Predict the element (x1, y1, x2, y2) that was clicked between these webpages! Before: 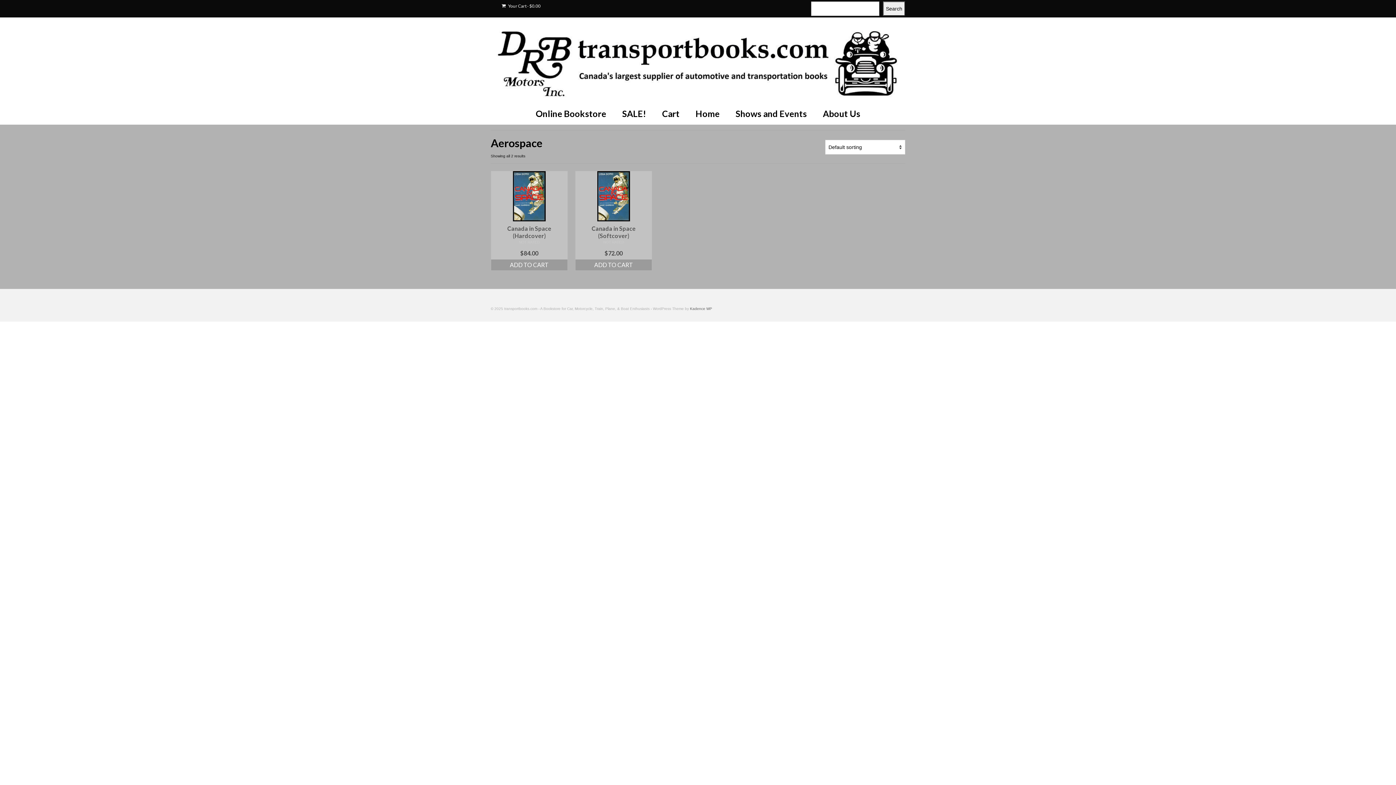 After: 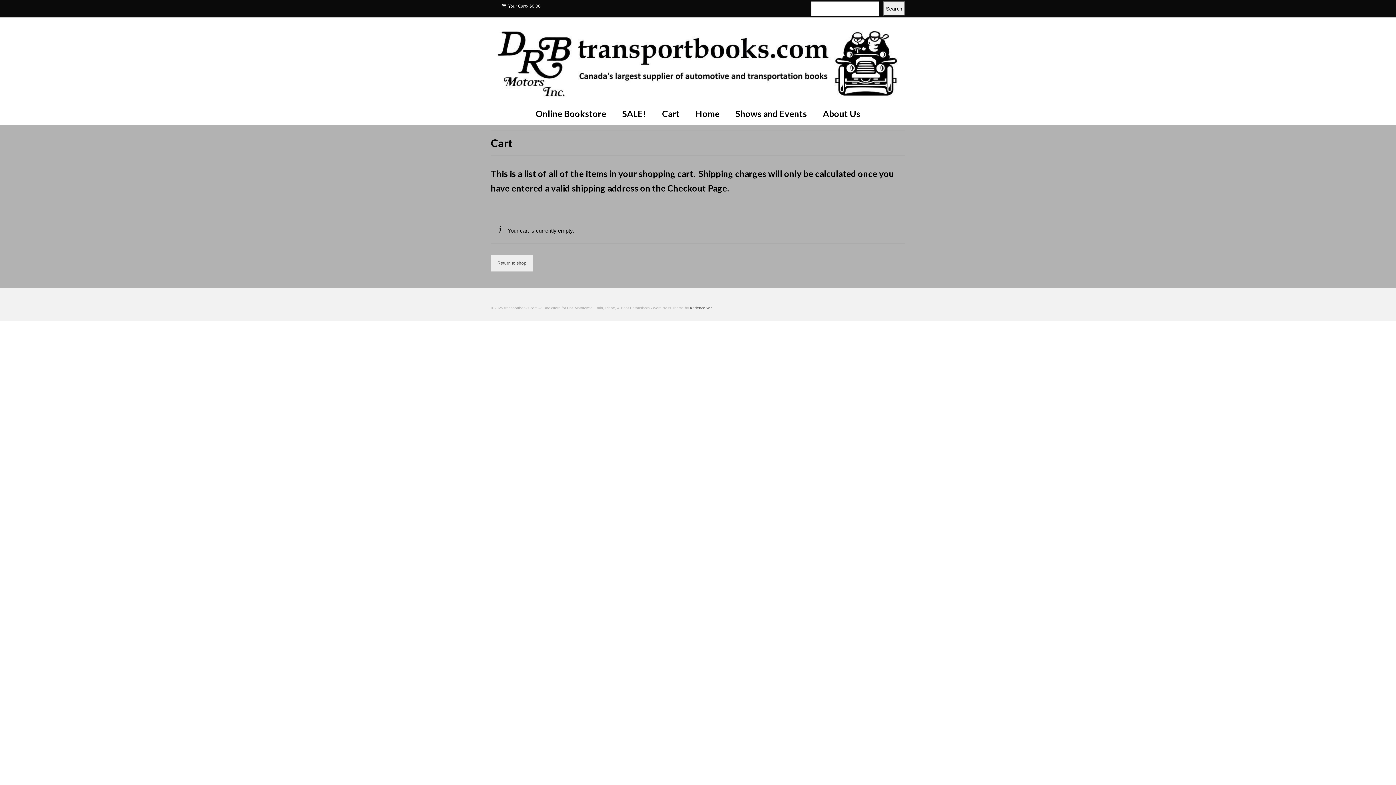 Action: bbox: (655, 104, 687, 122) label: Cart